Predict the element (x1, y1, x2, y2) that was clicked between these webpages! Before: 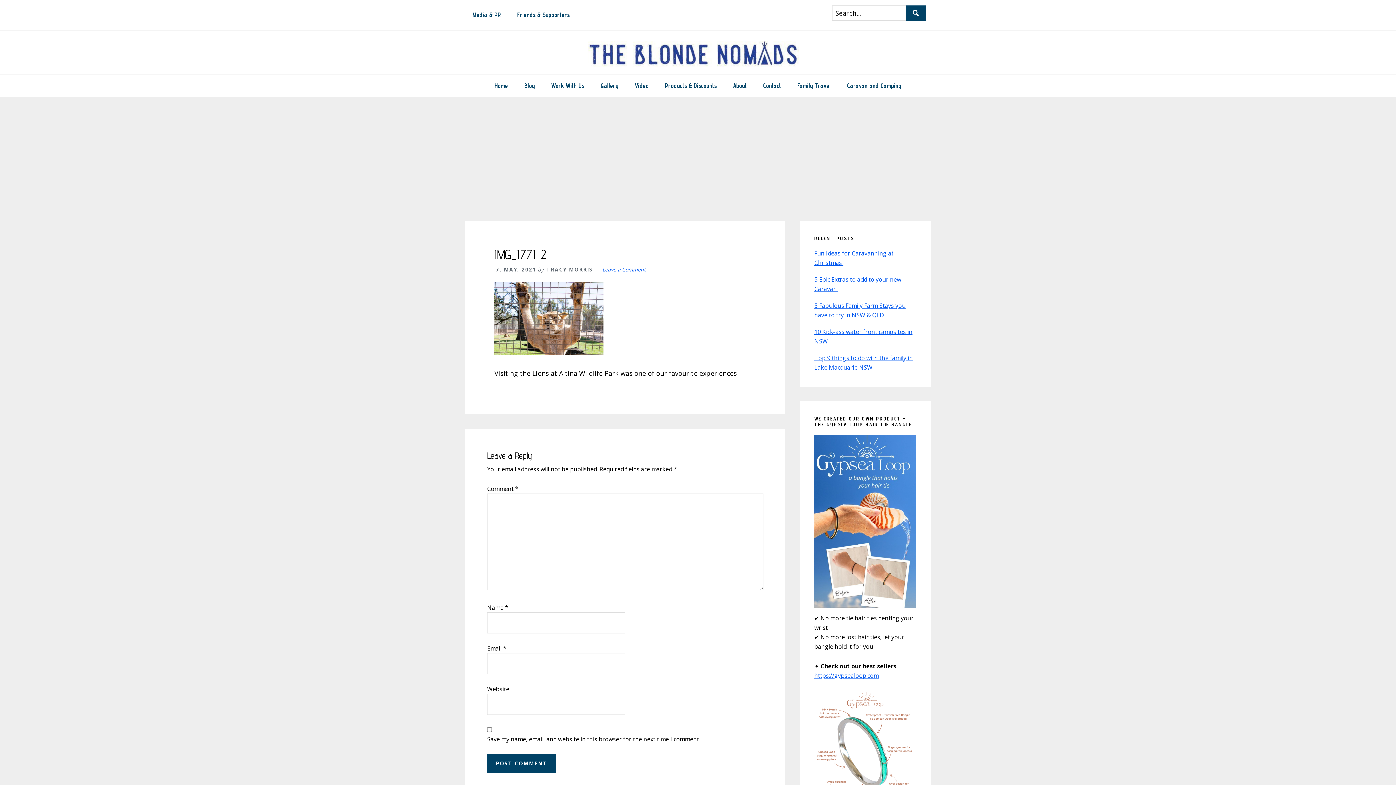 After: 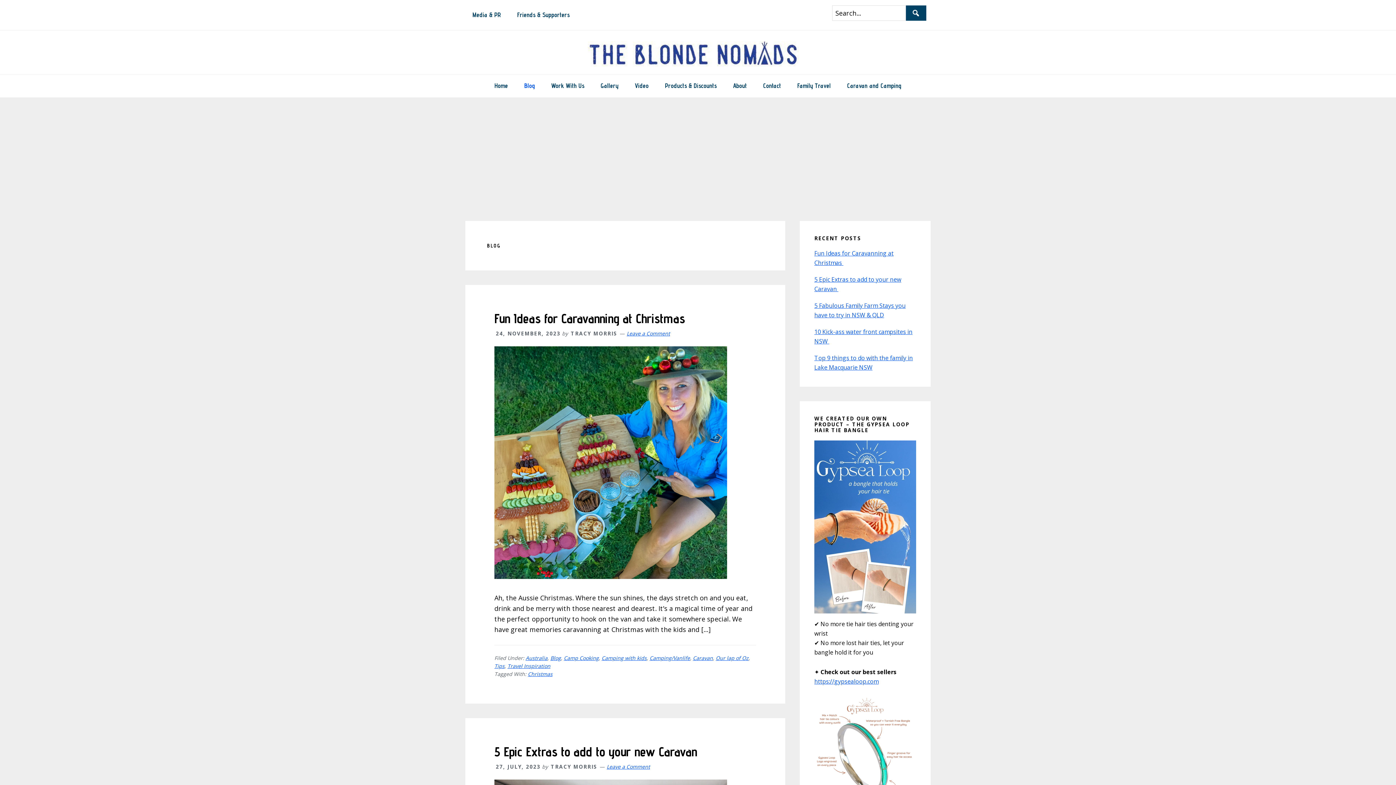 Action: bbox: (517, 74, 542, 97) label: Blog